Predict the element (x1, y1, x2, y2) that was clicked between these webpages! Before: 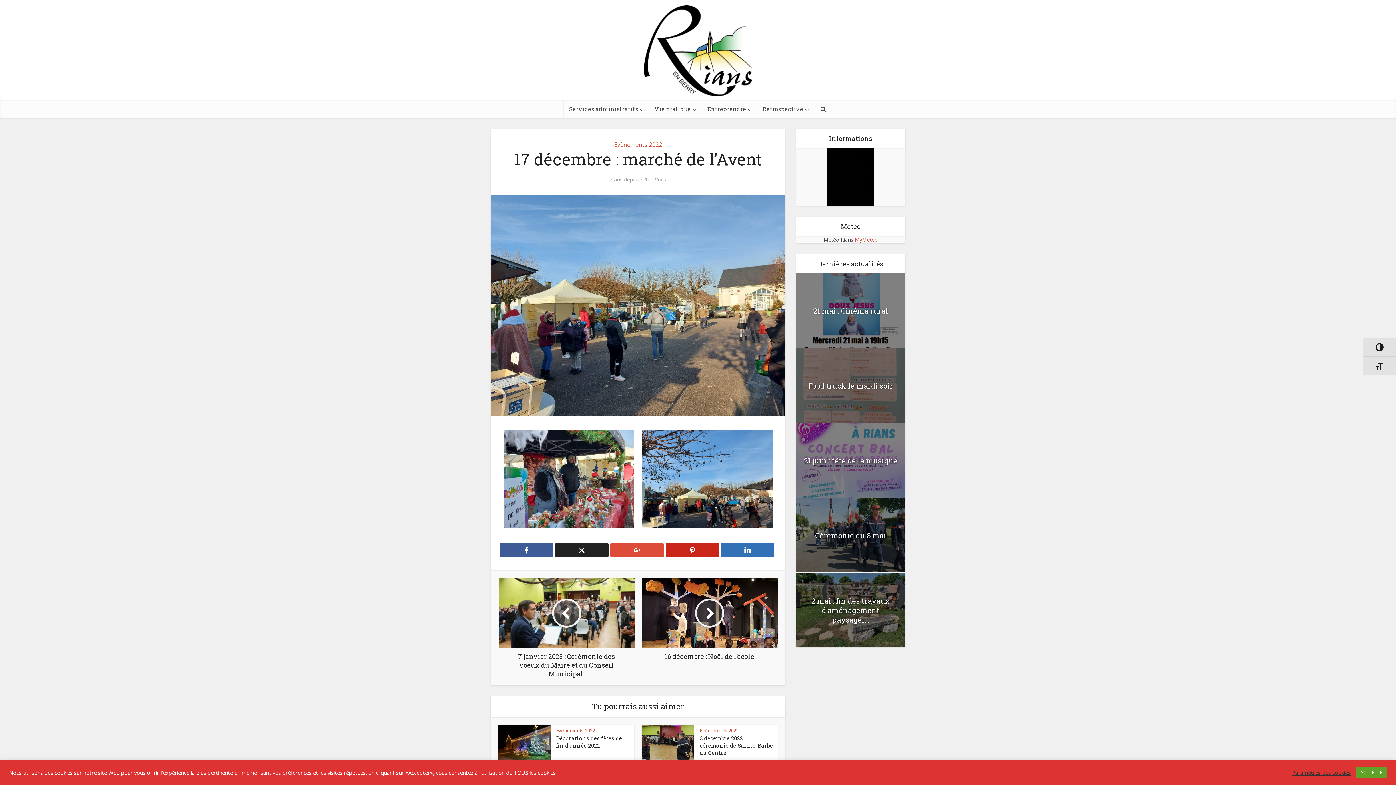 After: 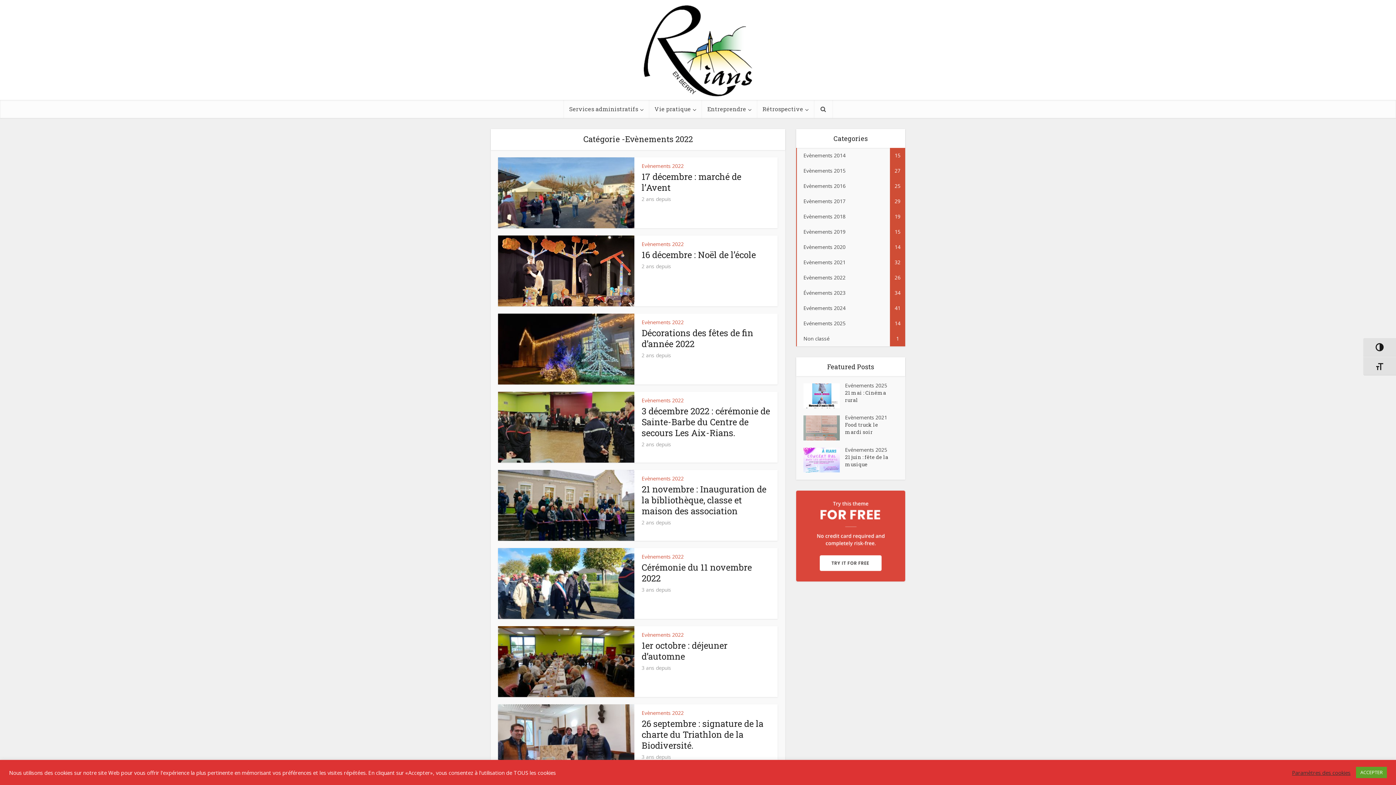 Action: label: Evènements 2022 bbox: (556, 727, 595, 734)